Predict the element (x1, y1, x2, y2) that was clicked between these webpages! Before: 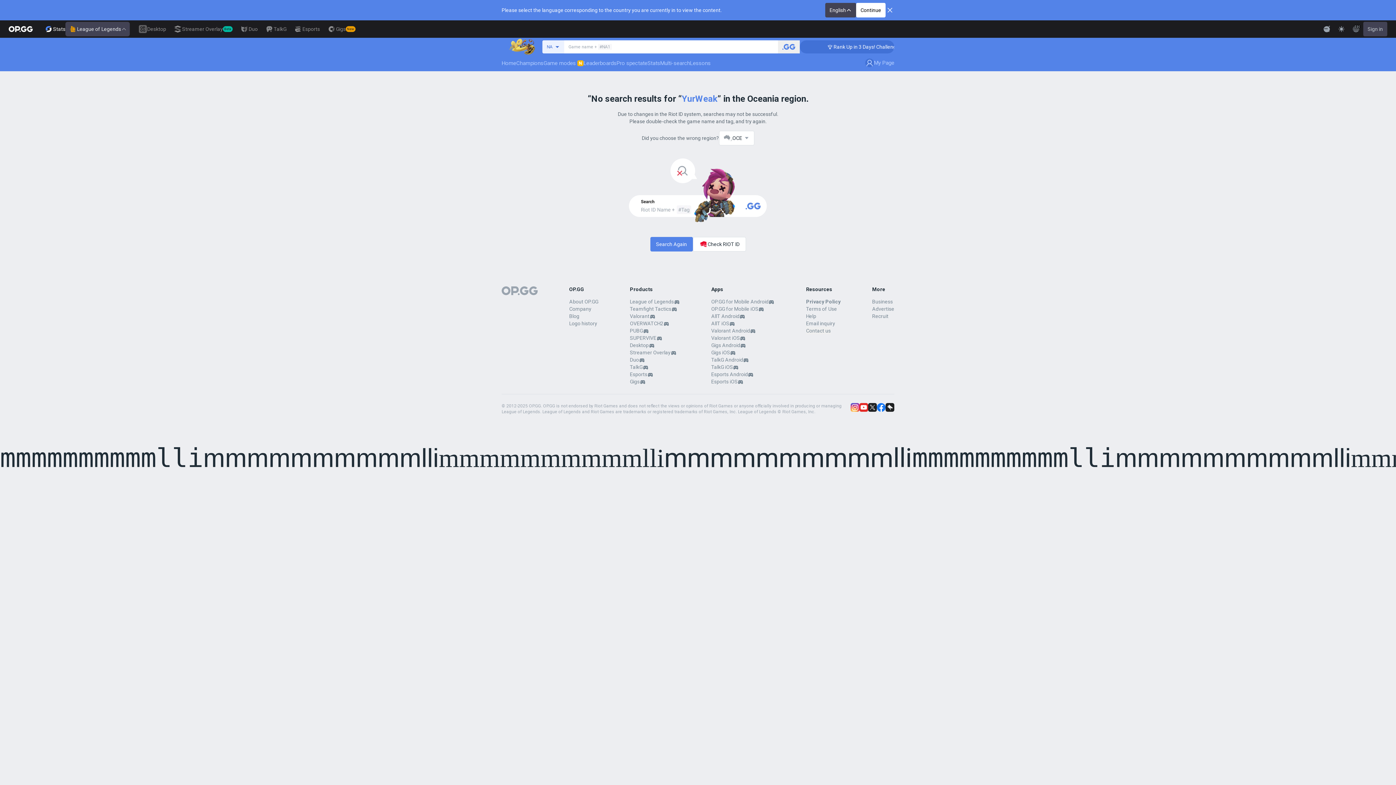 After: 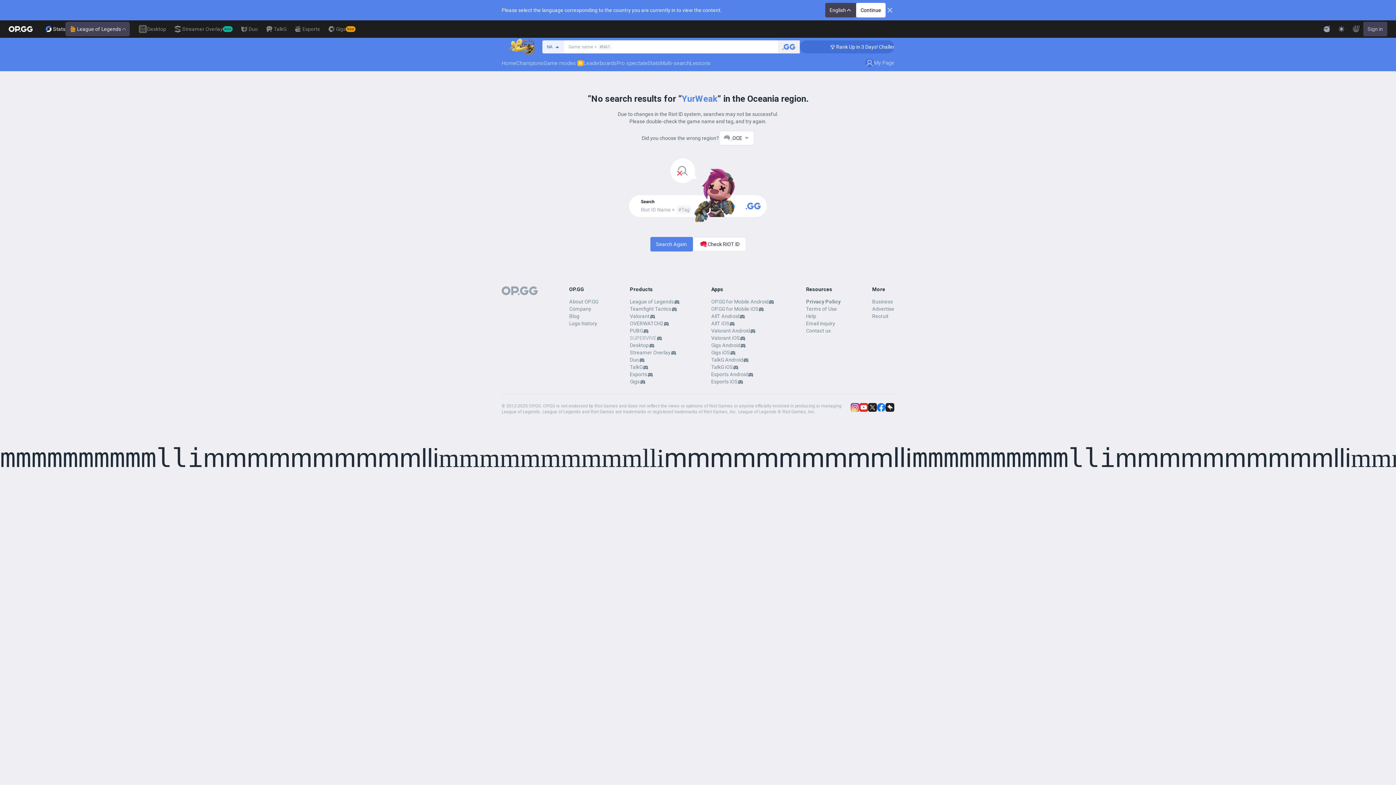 Action: label: SUPERVIVE bbox: (630, 334, 656, 341)